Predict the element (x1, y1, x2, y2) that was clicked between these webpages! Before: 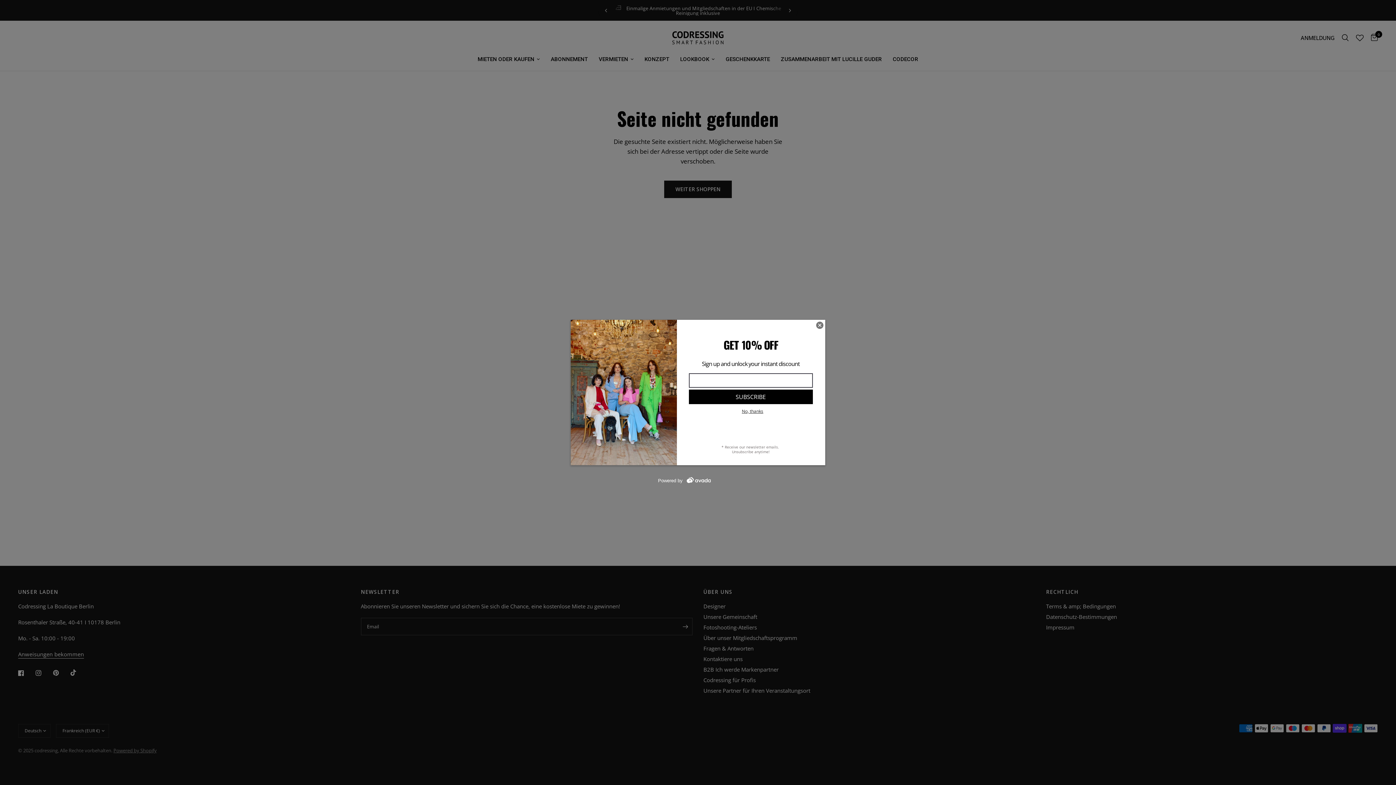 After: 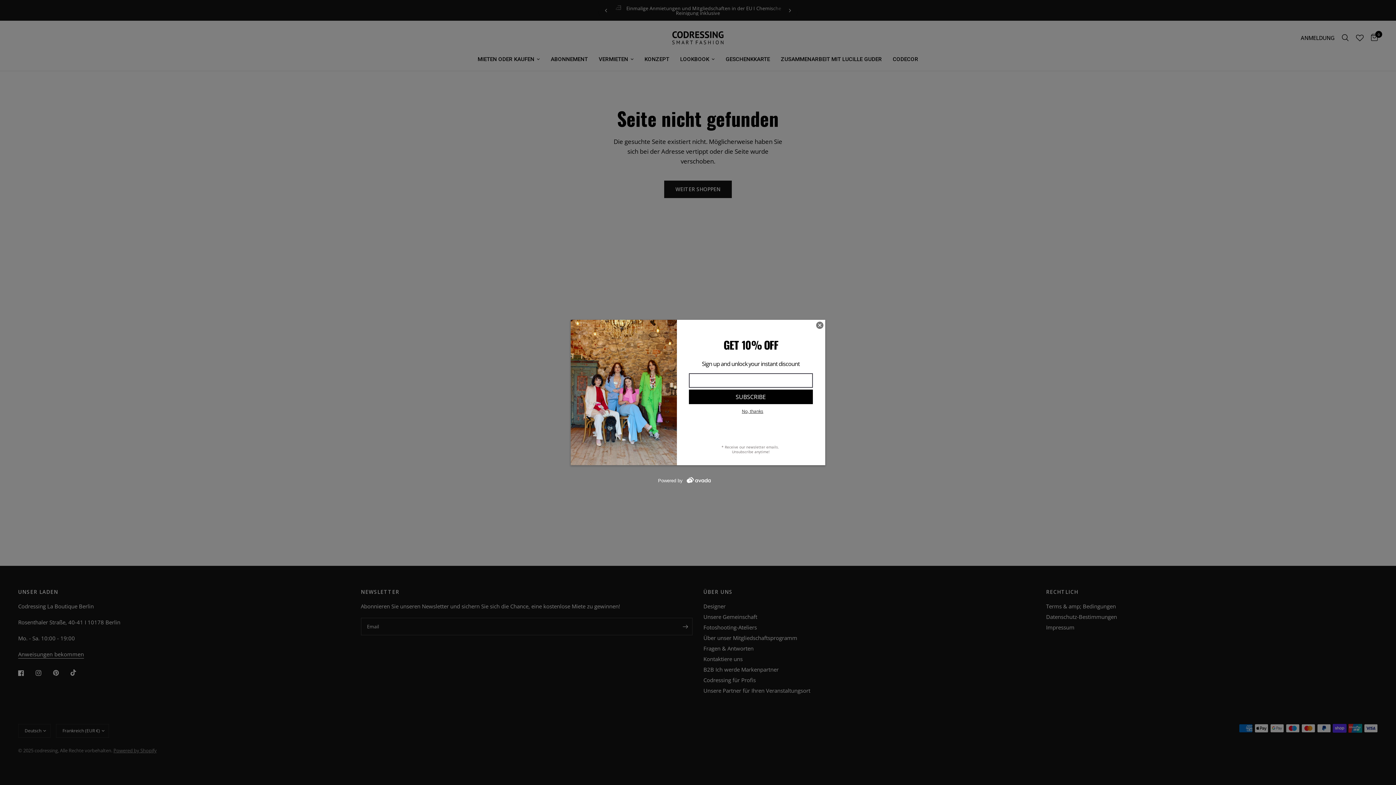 Action: bbox: (658, 478, 738, 483) label: Powered by 